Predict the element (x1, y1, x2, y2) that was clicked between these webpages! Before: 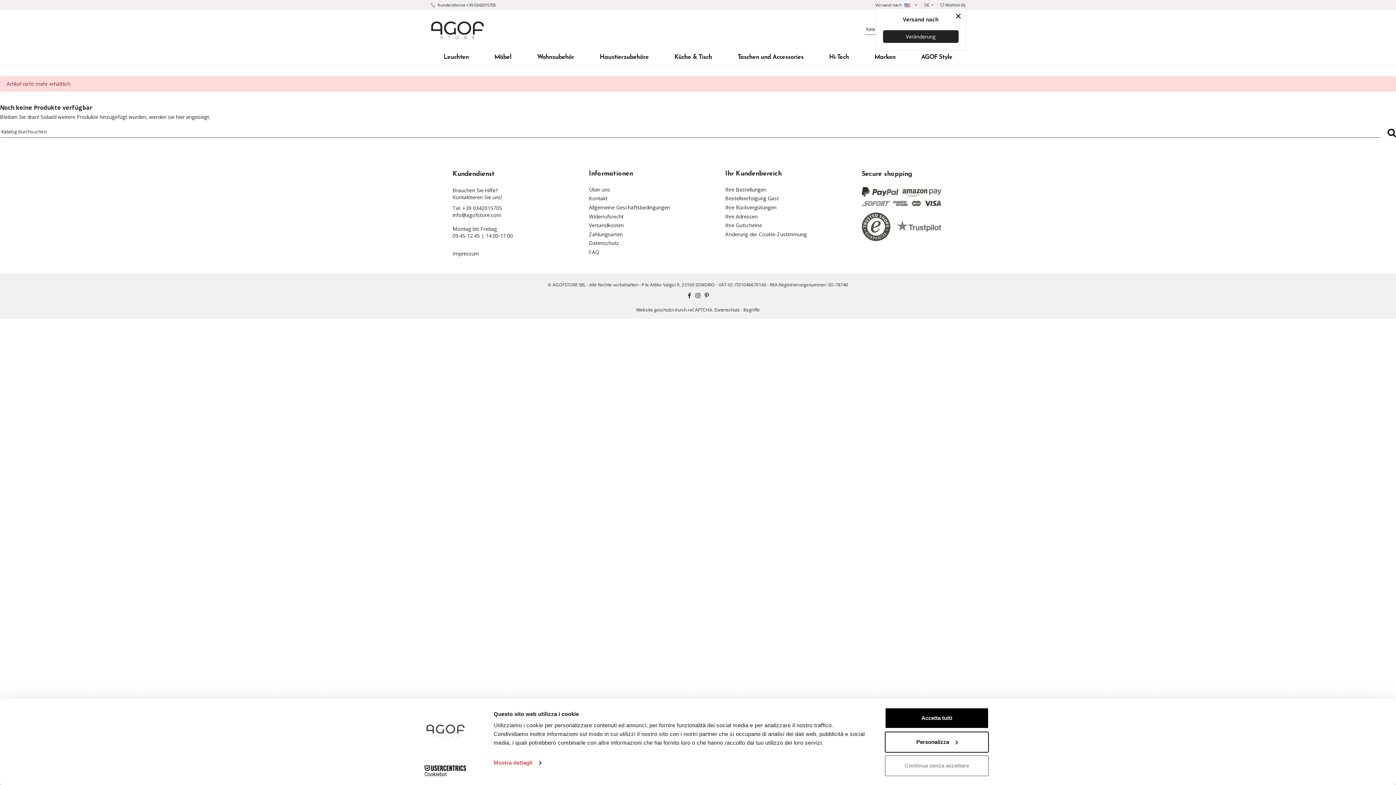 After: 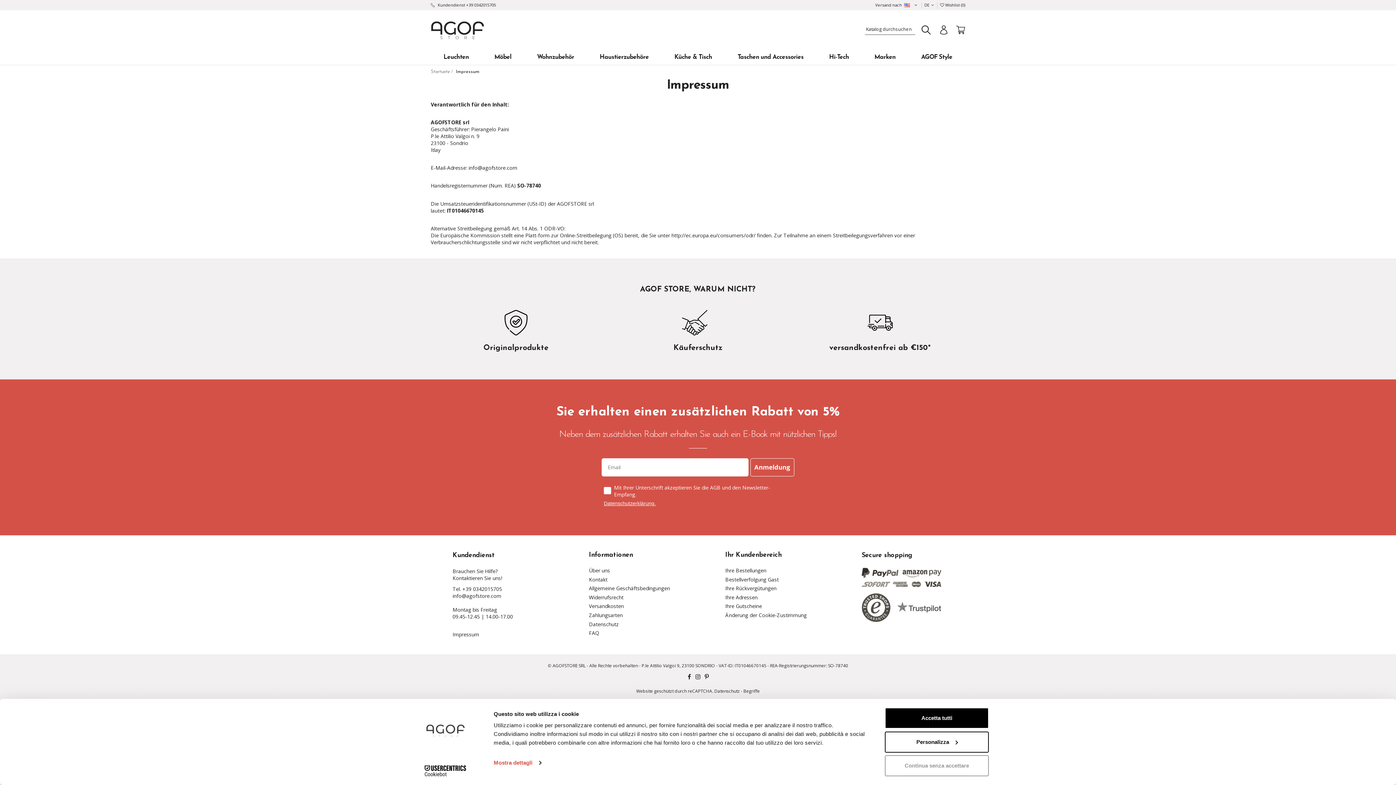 Action: bbox: (452, 250, 479, 257) label: Impressum